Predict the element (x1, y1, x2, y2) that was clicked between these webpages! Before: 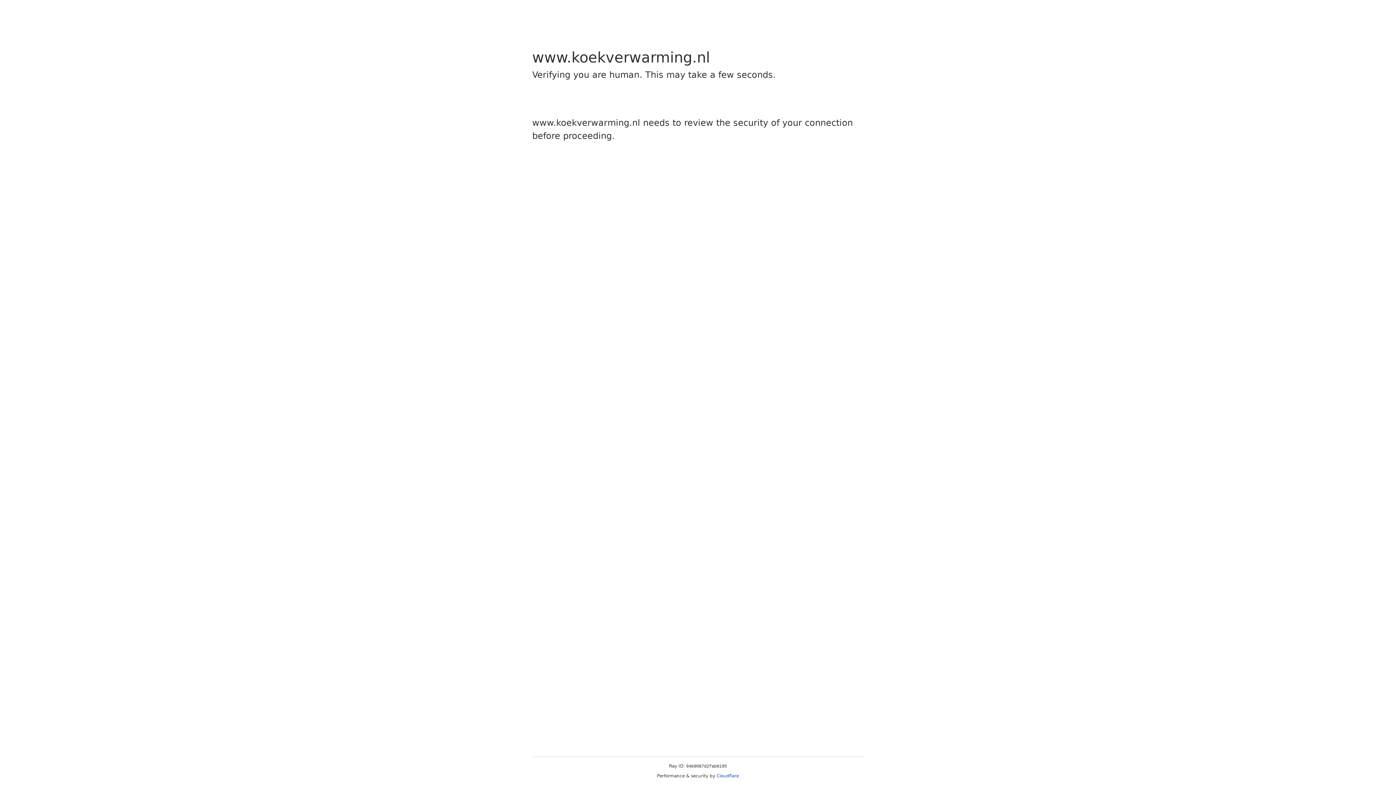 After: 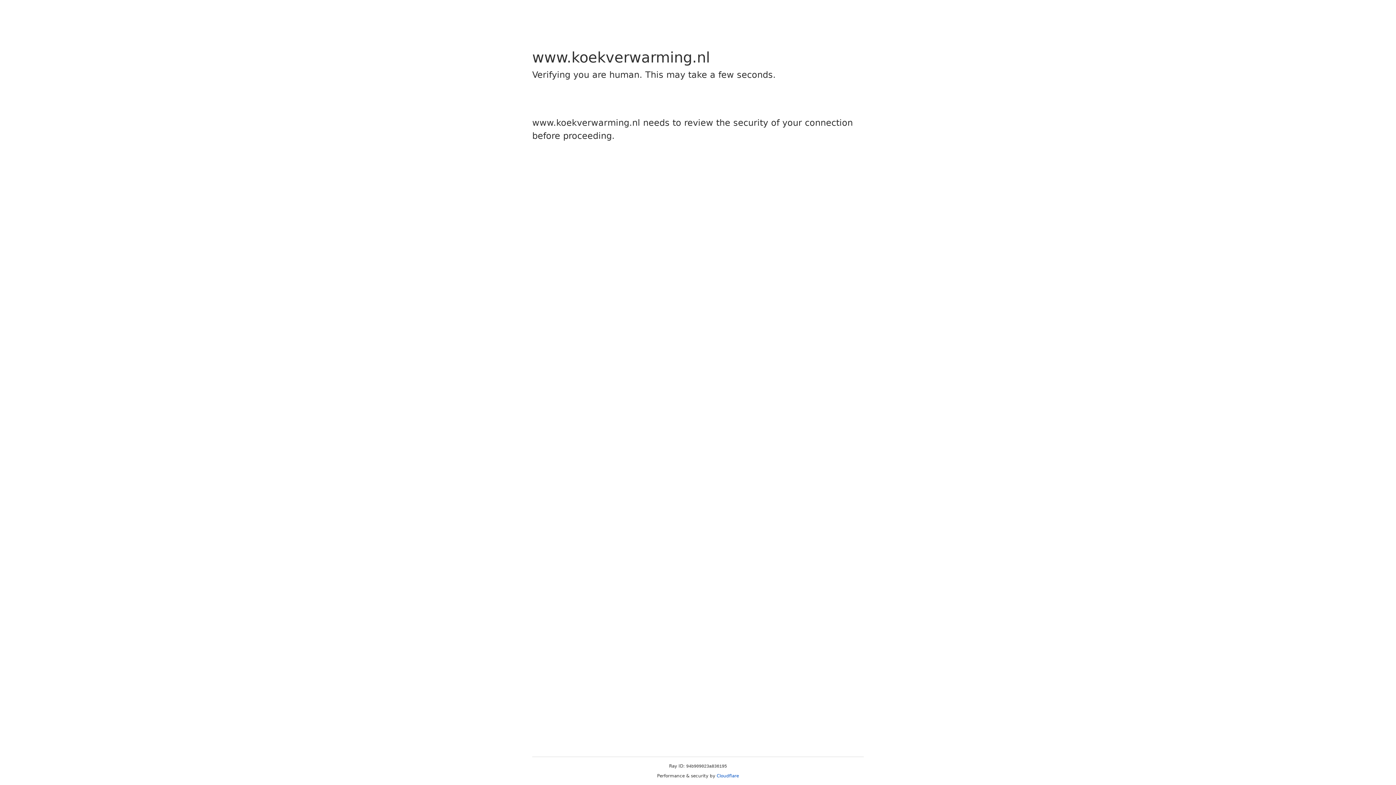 Action: label: Cloudflare bbox: (716, 773, 739, 778)